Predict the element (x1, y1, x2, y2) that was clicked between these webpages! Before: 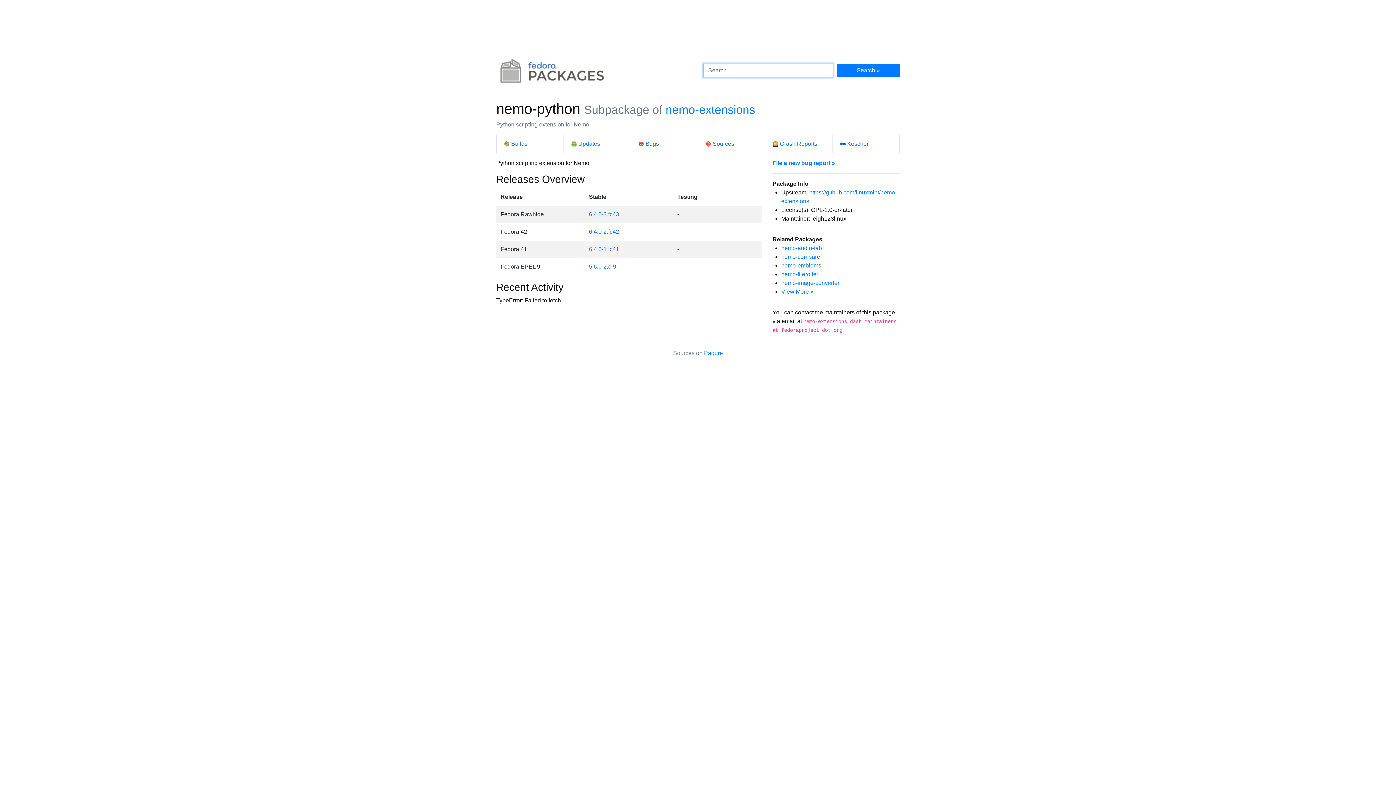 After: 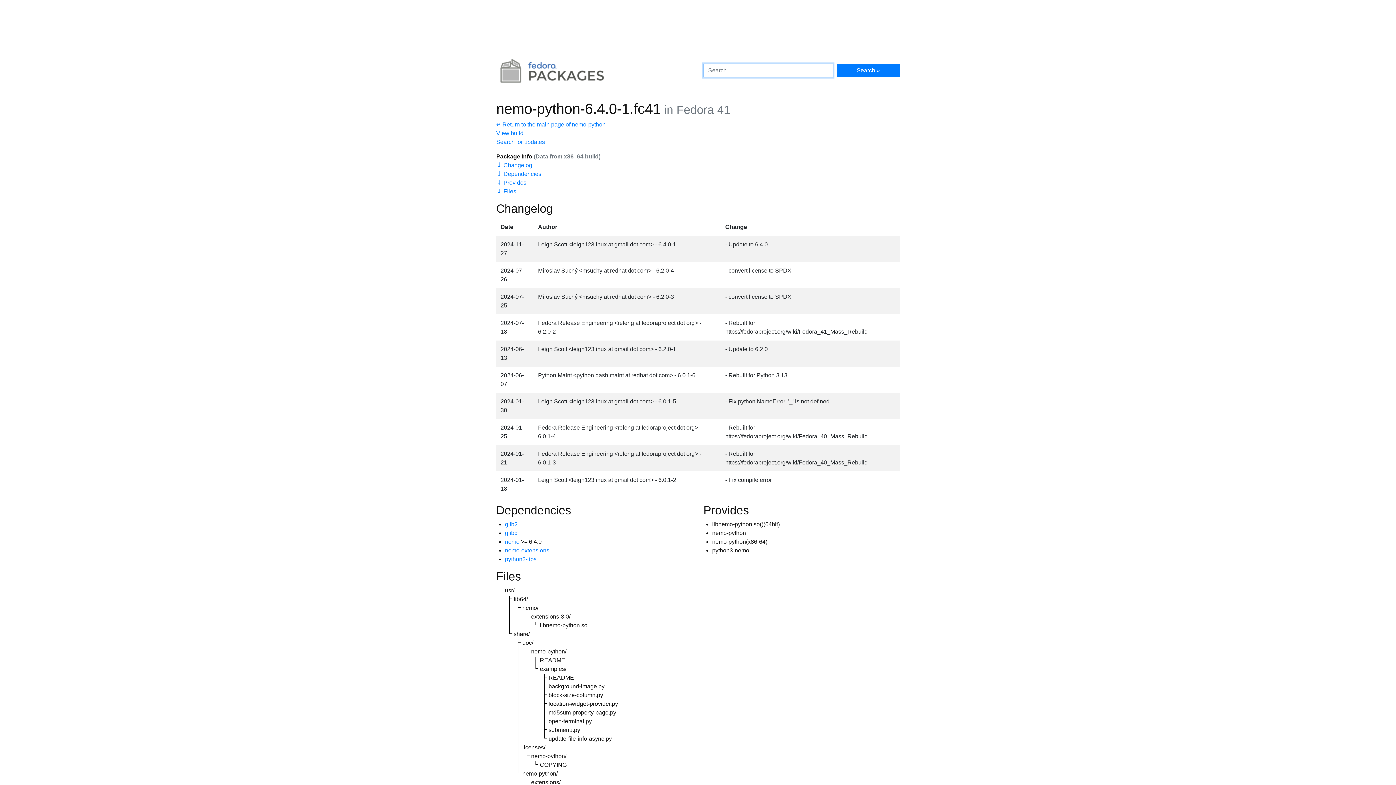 Action: bbox: (589, 246, 619, 252) label: 6.4.0-1.fc41